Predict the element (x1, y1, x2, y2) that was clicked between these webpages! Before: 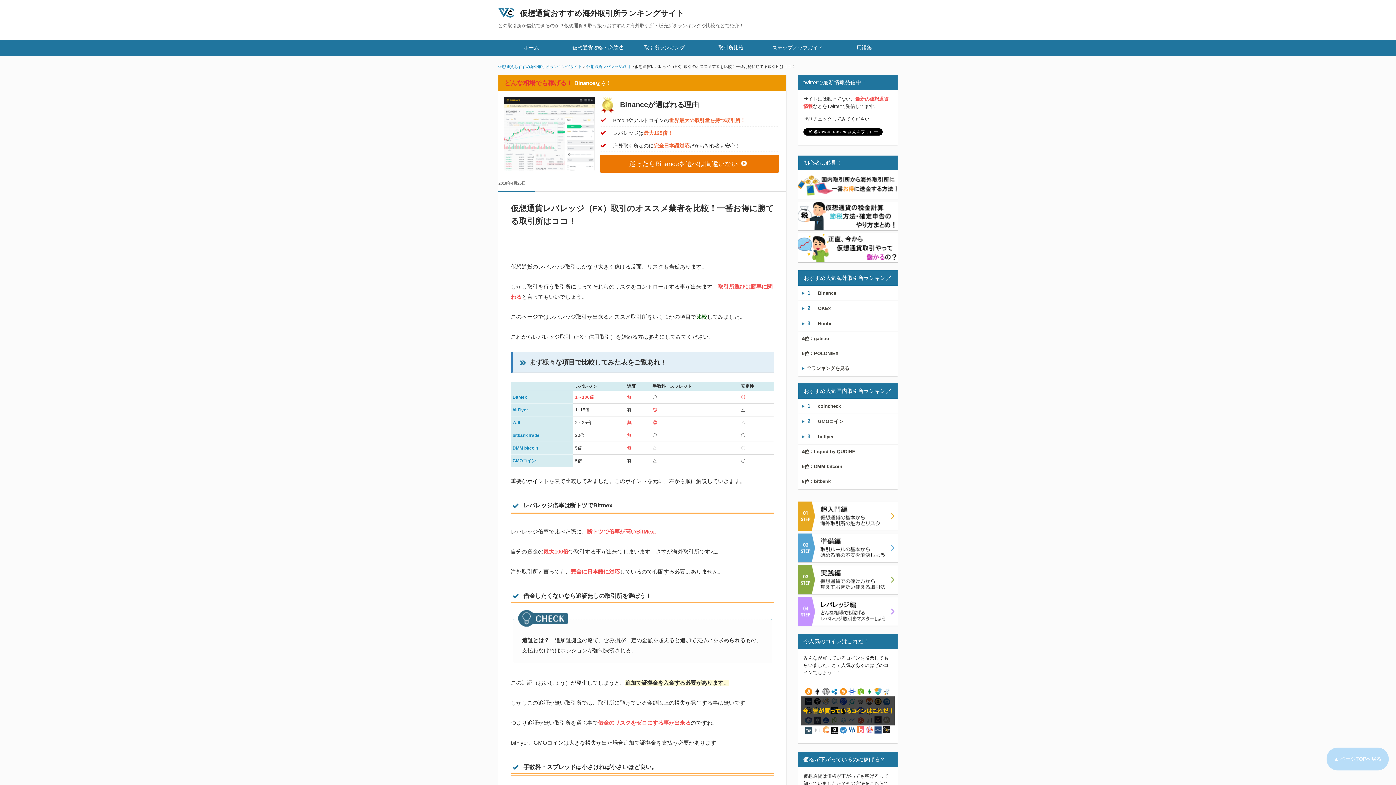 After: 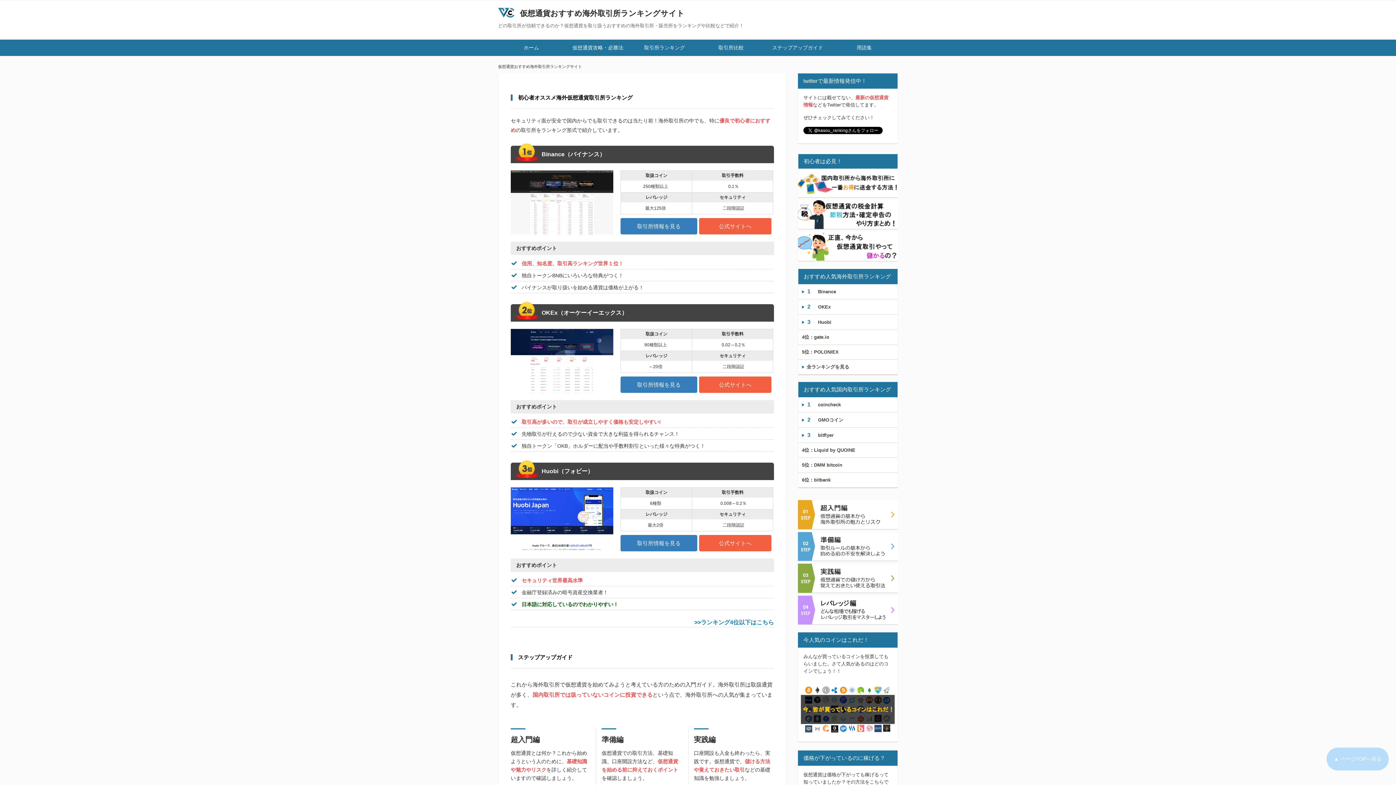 Action: bbox: (498, 64, 582, 68) label: 仮想通貨おすすめ海外取引所ランキングサイト